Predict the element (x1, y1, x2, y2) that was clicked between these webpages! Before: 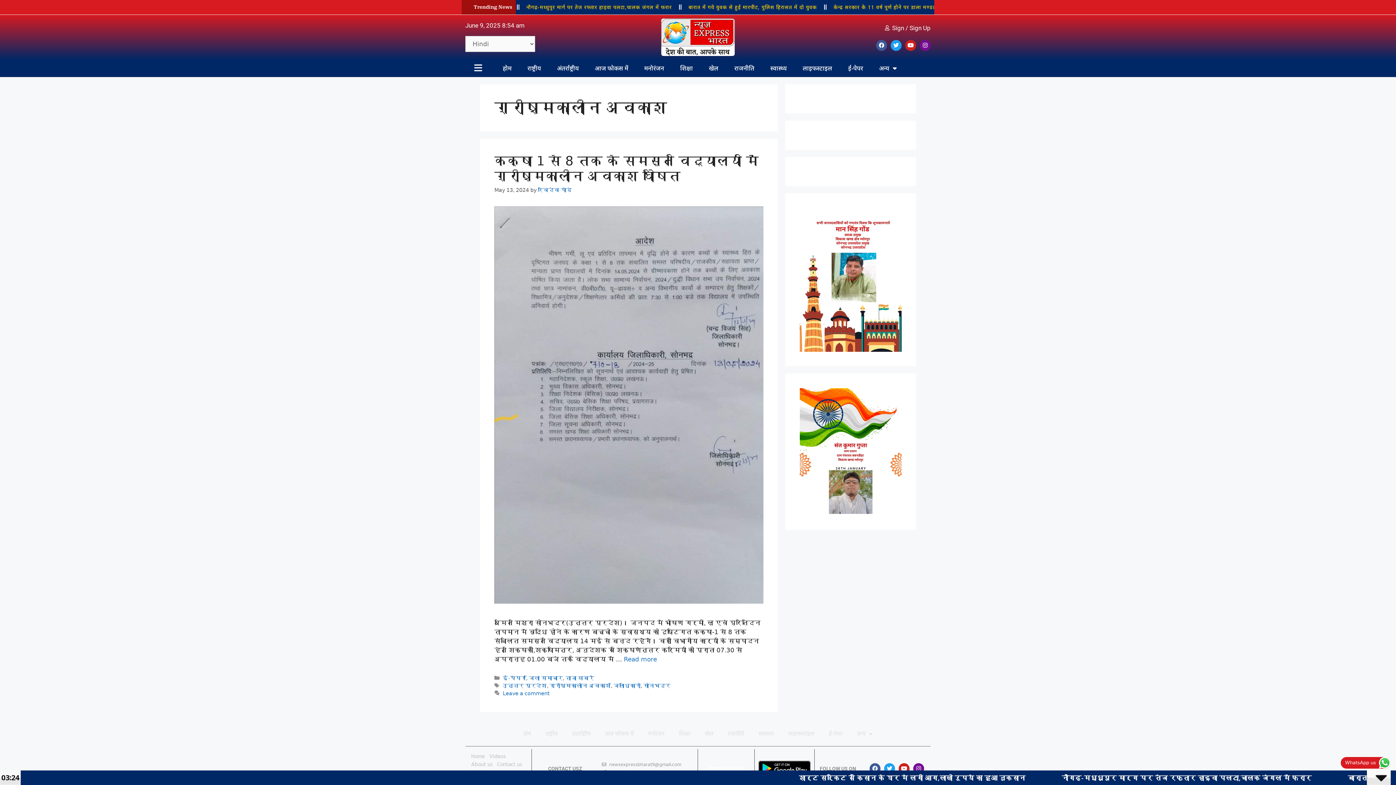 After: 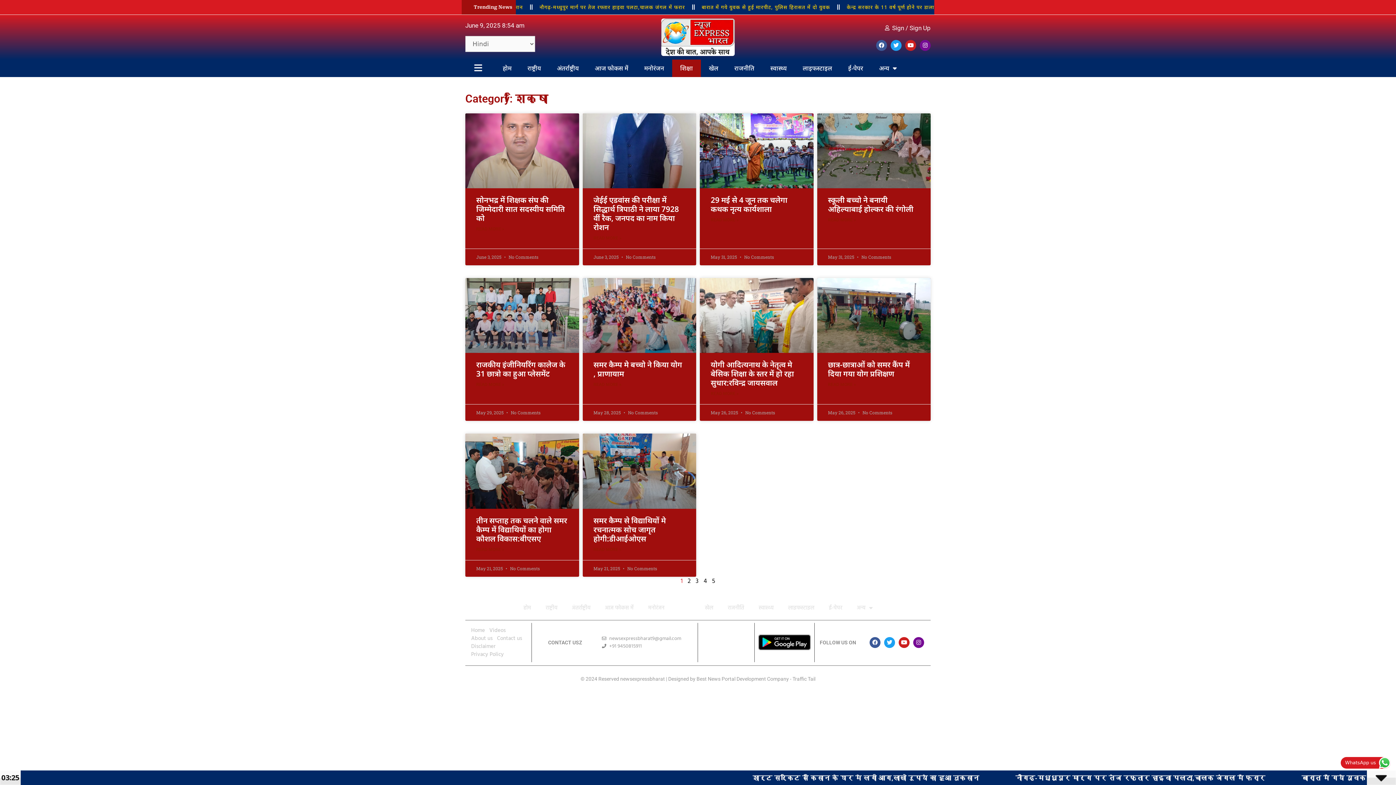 Action: bbox: (672, 730, 697, 738) label: शिक्षा